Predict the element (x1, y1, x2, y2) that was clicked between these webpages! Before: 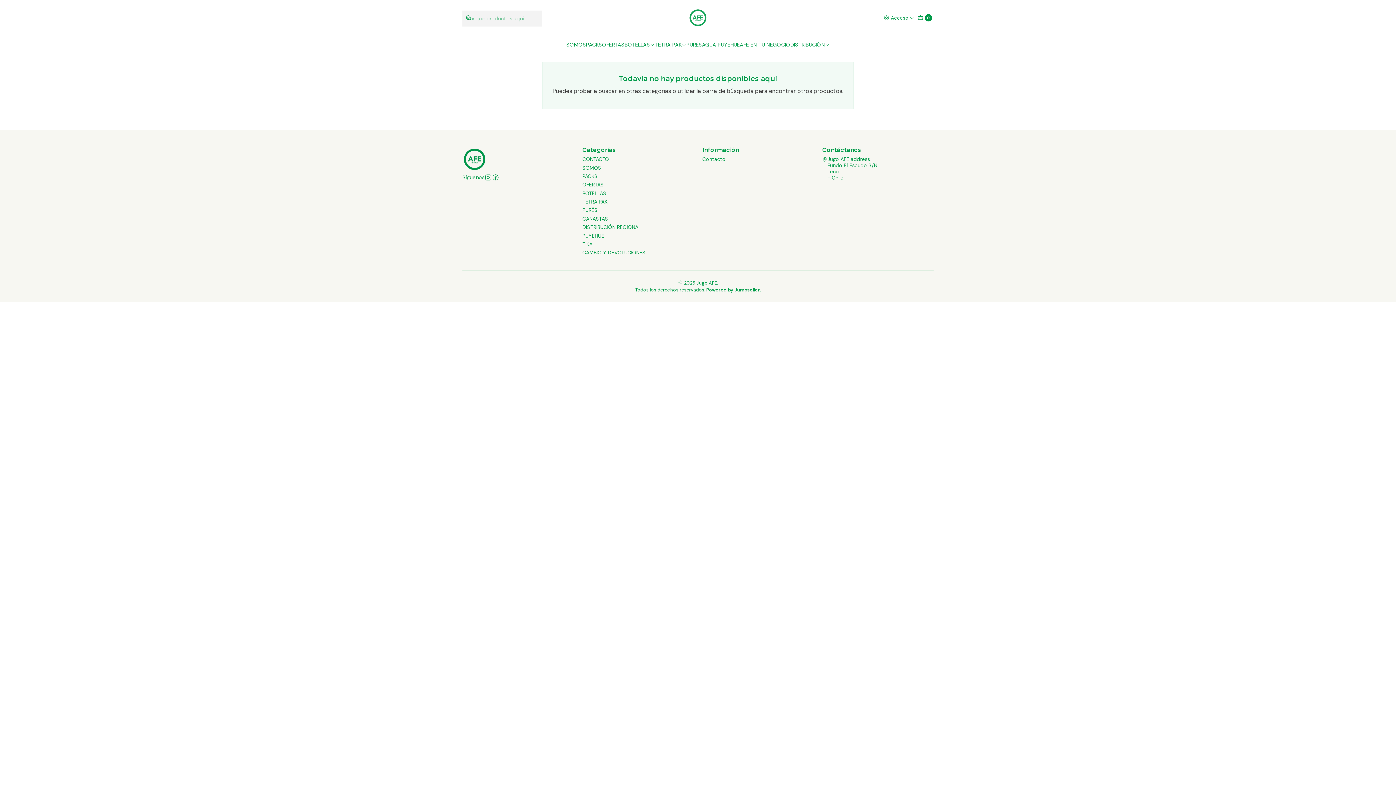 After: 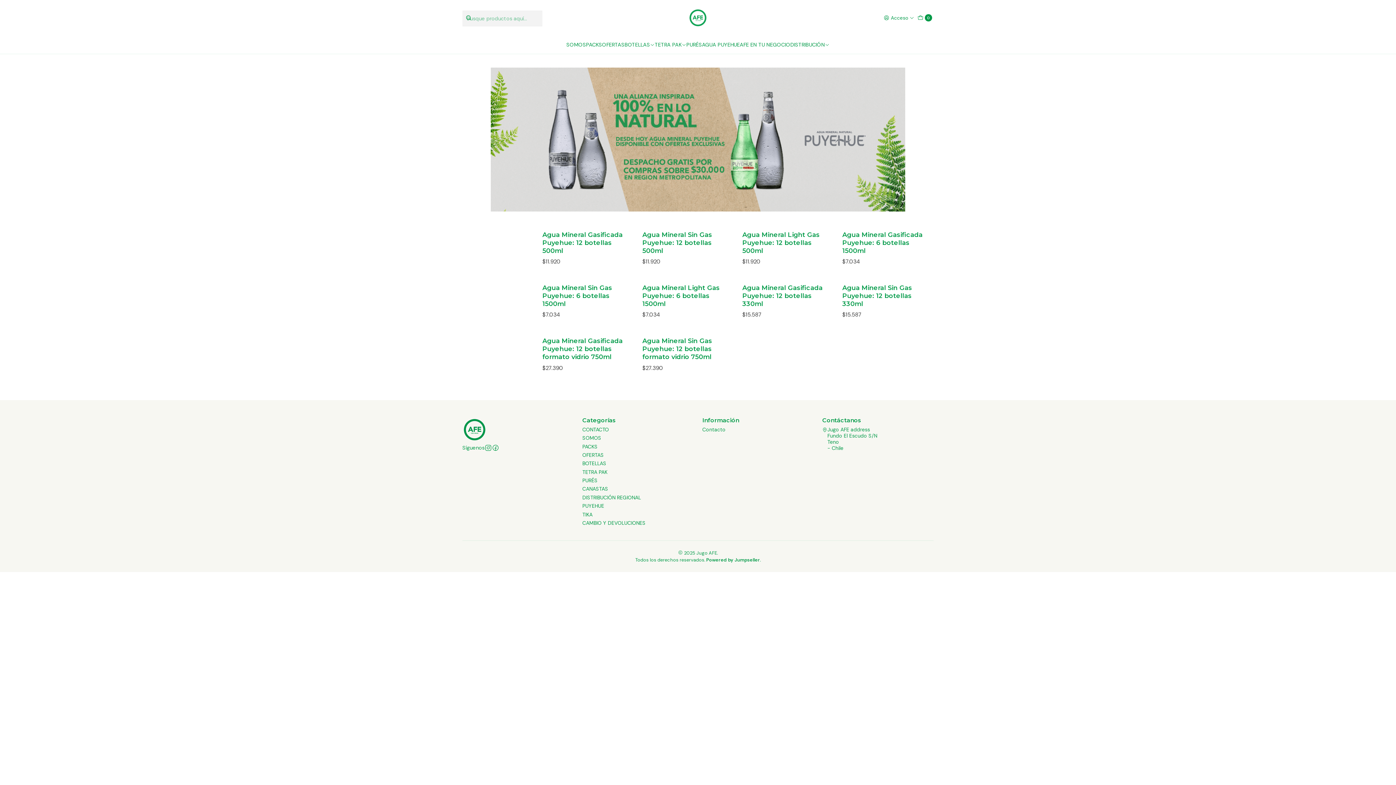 Action: bbox: (582, 231, 604, 240) label: PUYEHUE